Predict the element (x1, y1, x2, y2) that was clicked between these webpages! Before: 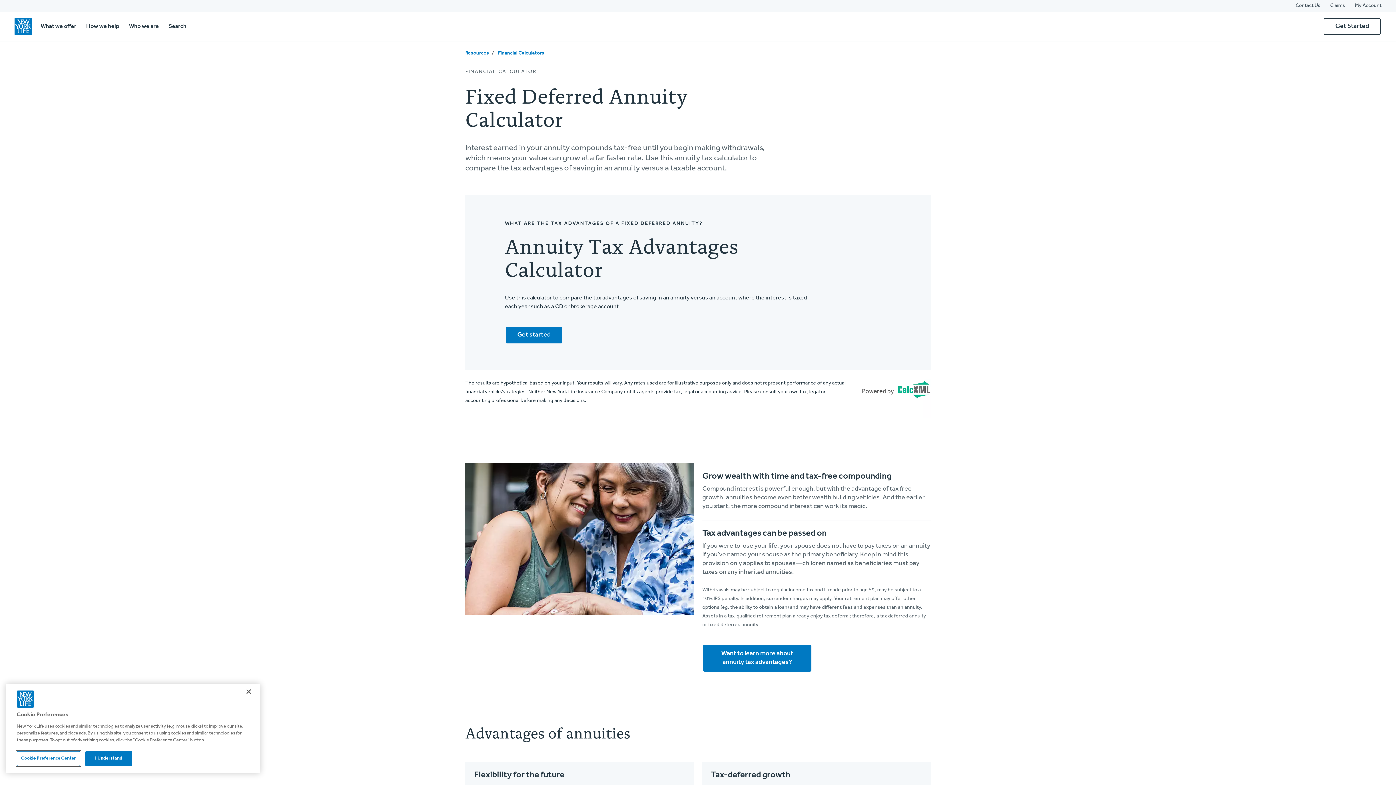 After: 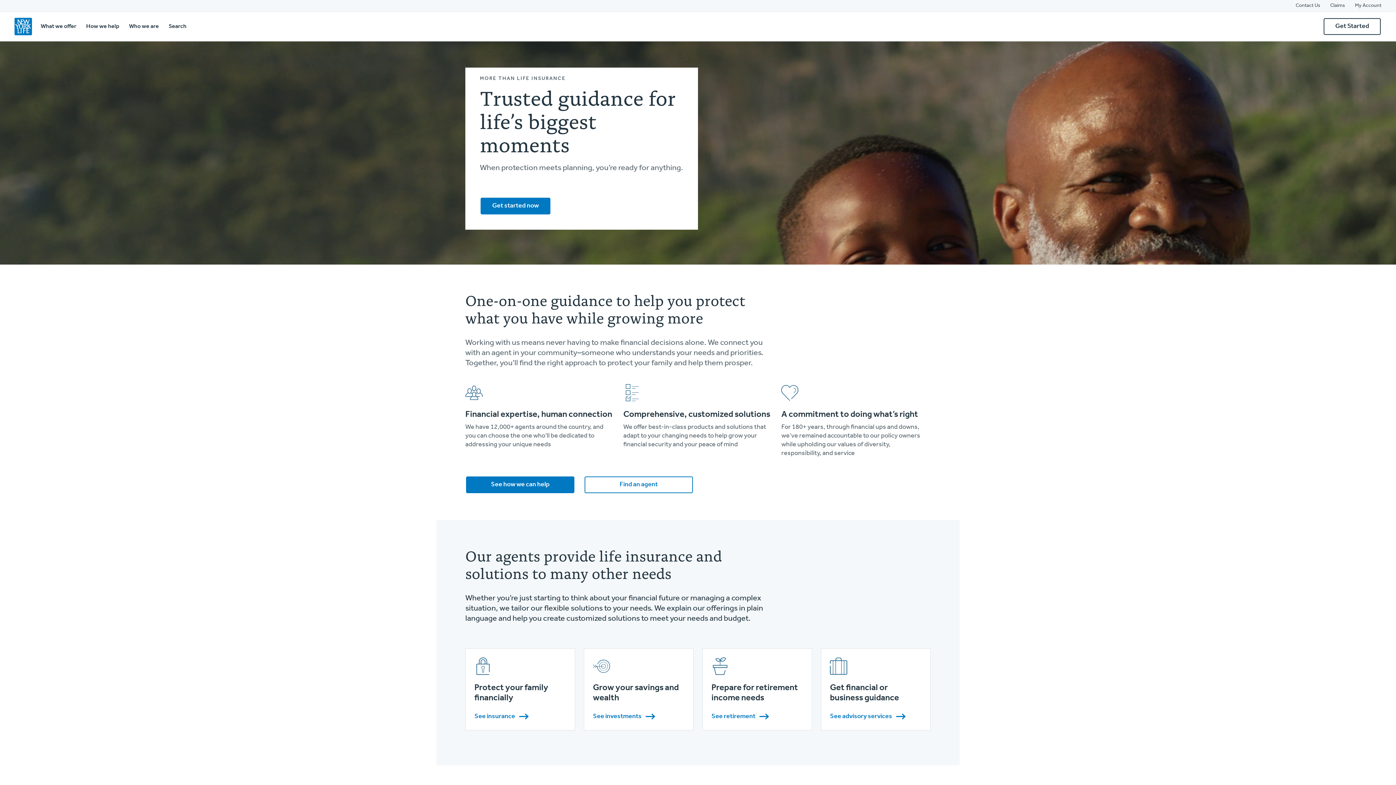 Action: bbox: (14, 17, 32, 35)